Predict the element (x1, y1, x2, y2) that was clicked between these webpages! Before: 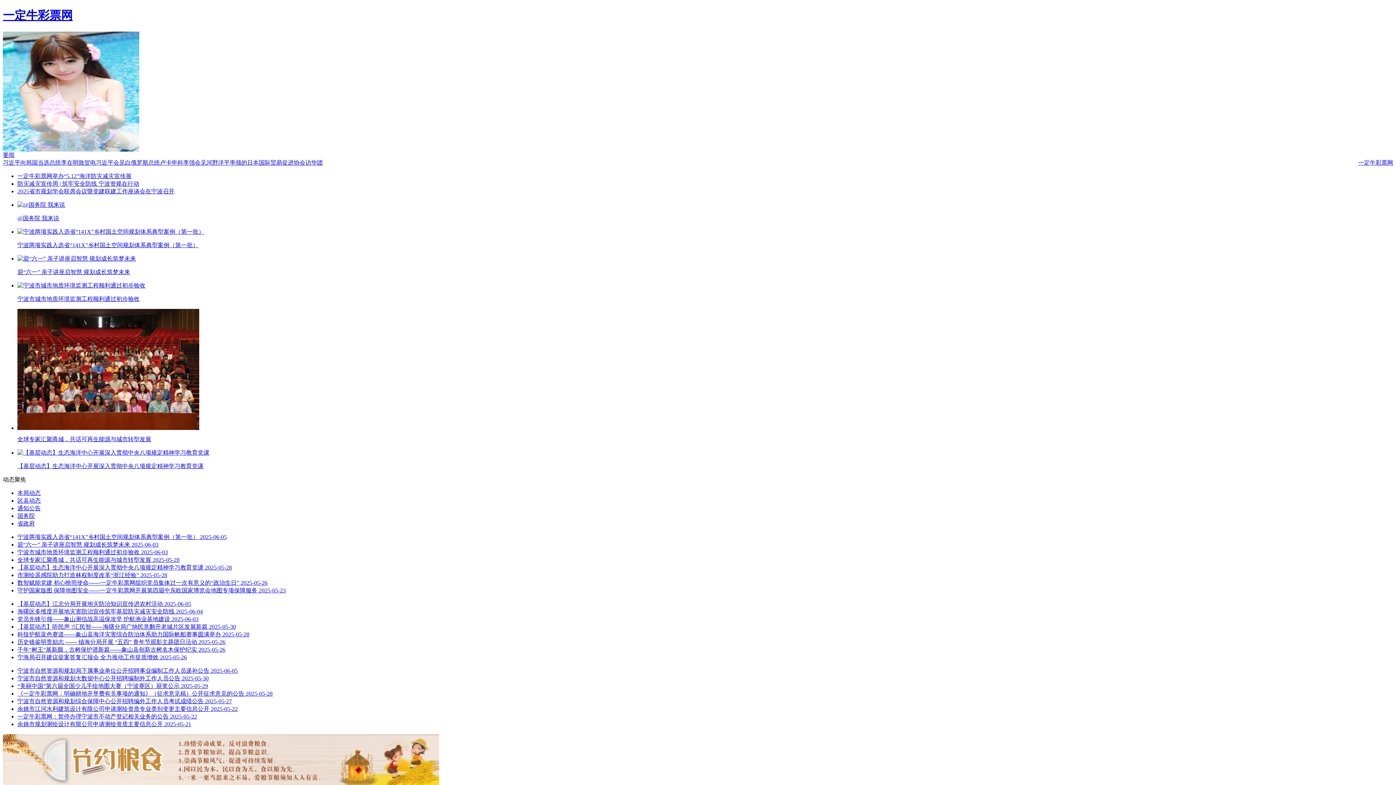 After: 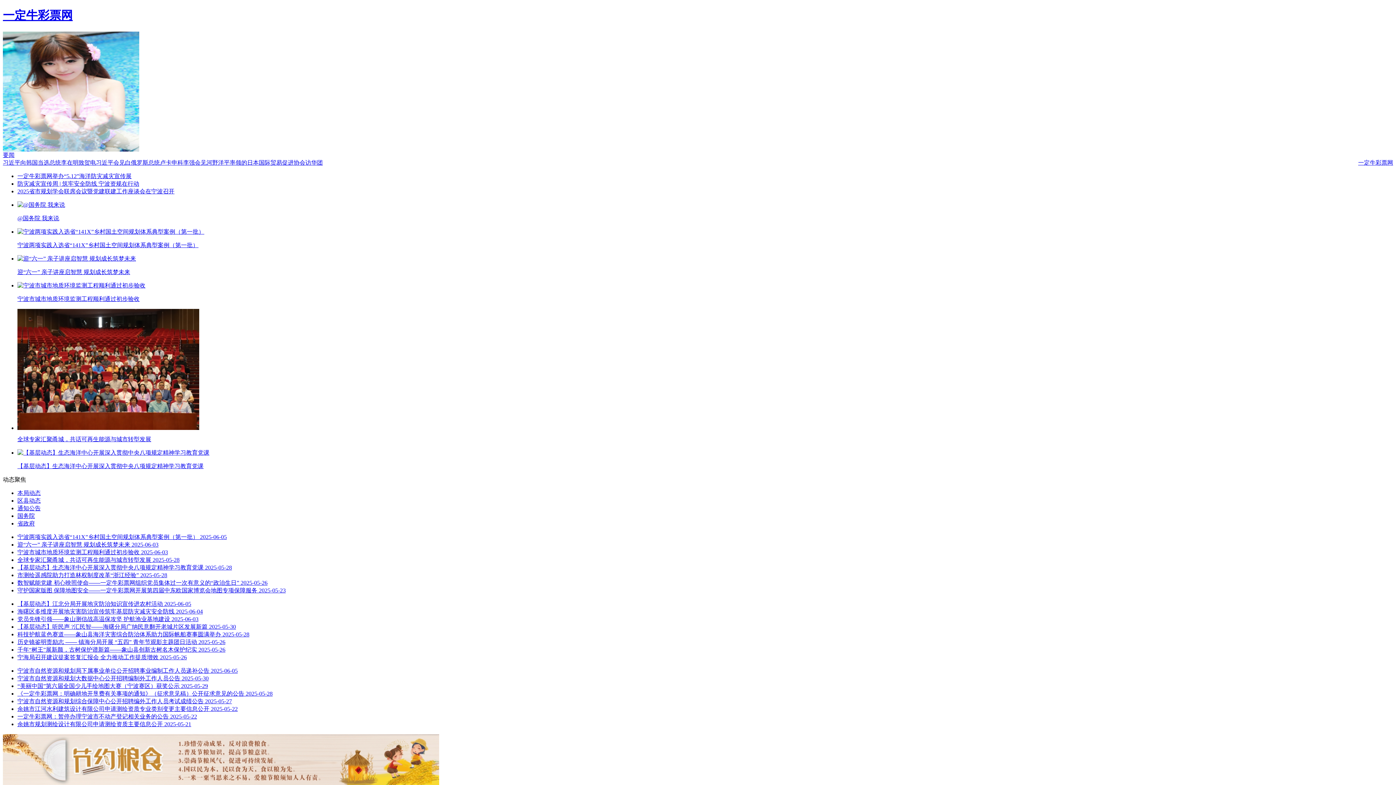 Action: label: 宁海局召开建议提案答复汇报会 全力推动工作提质增效 2025-05-26 bbox: (17, 654, 186, 660)